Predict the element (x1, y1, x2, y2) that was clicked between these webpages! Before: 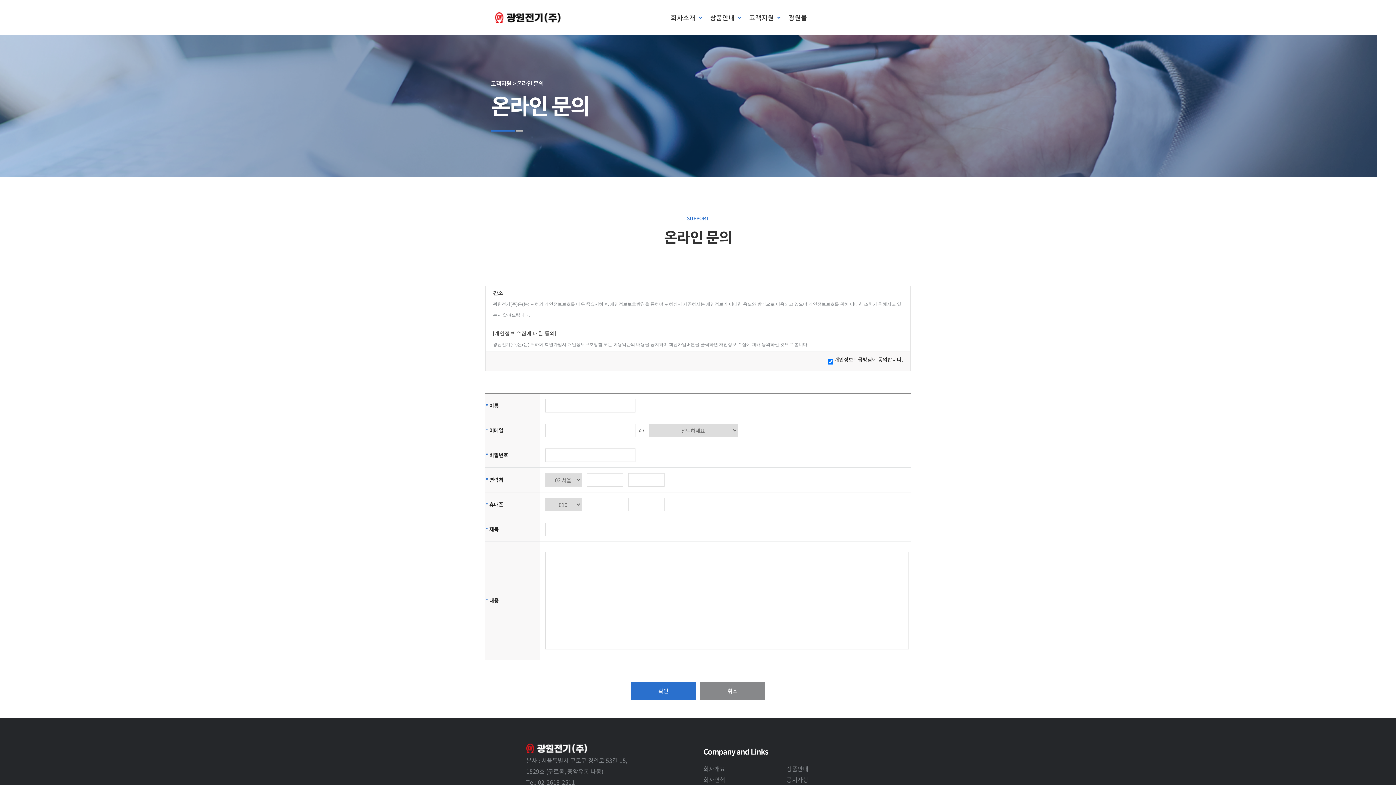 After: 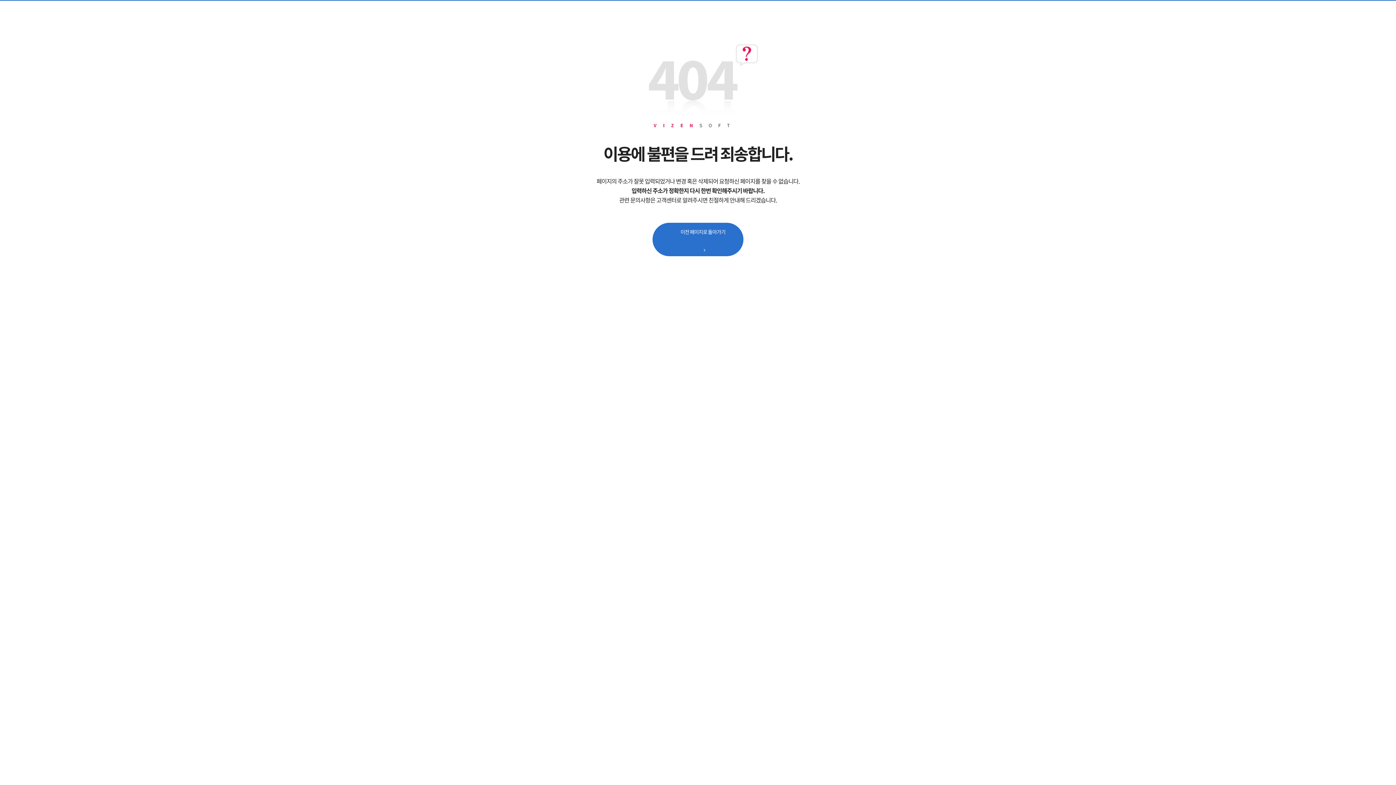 Action: bbox: (700, 682, 765, 700) label: 취소